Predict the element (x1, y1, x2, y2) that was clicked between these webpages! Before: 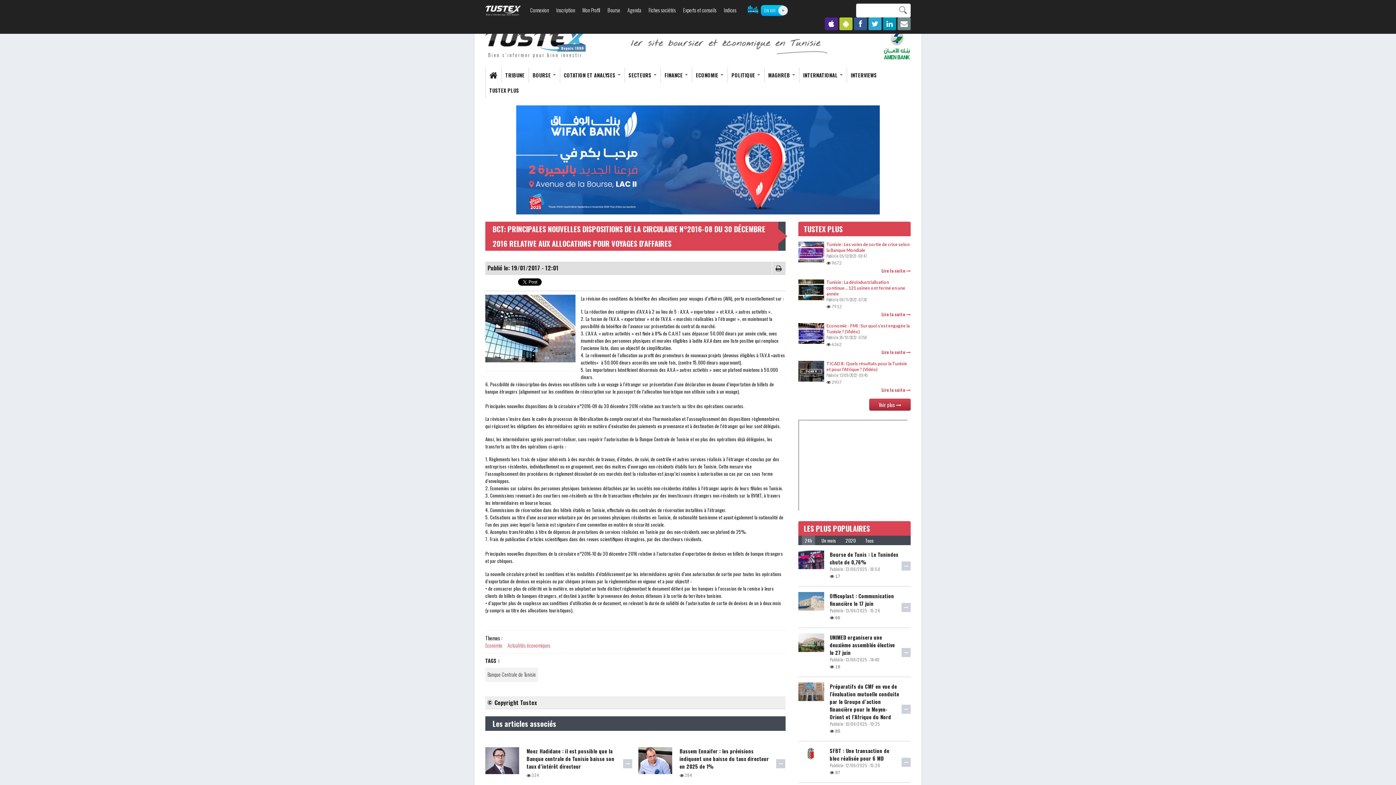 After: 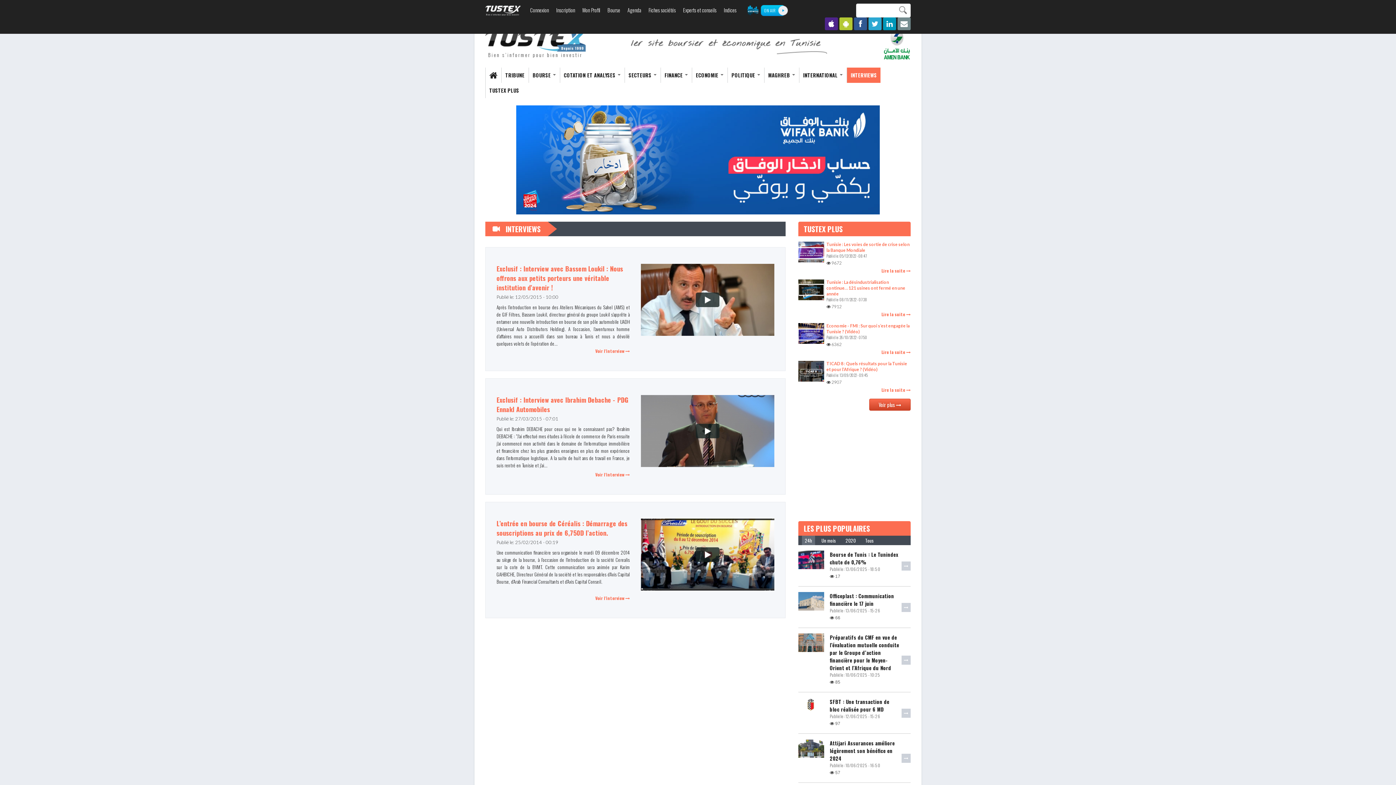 Action: label: INTERVIEWS bbox: (846, 67, 881, 82)